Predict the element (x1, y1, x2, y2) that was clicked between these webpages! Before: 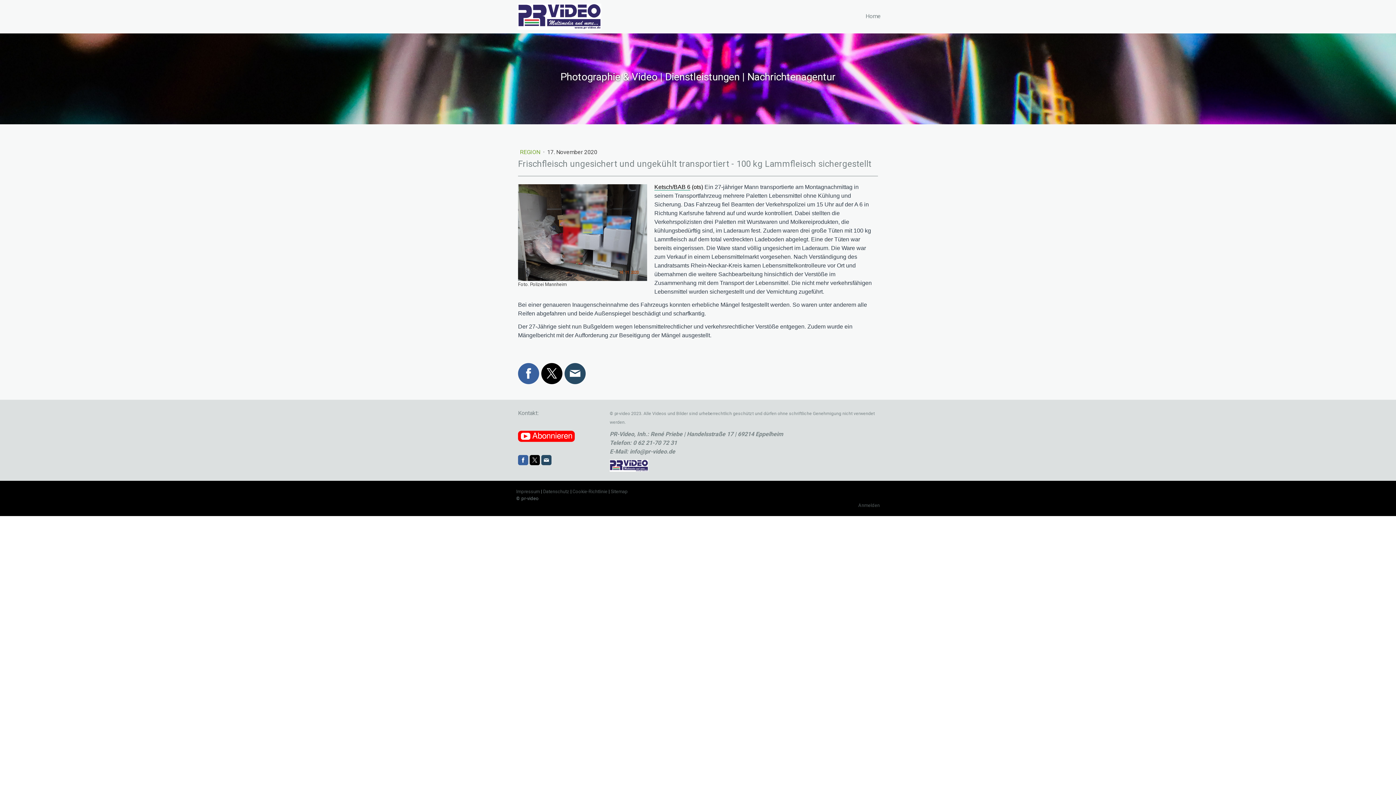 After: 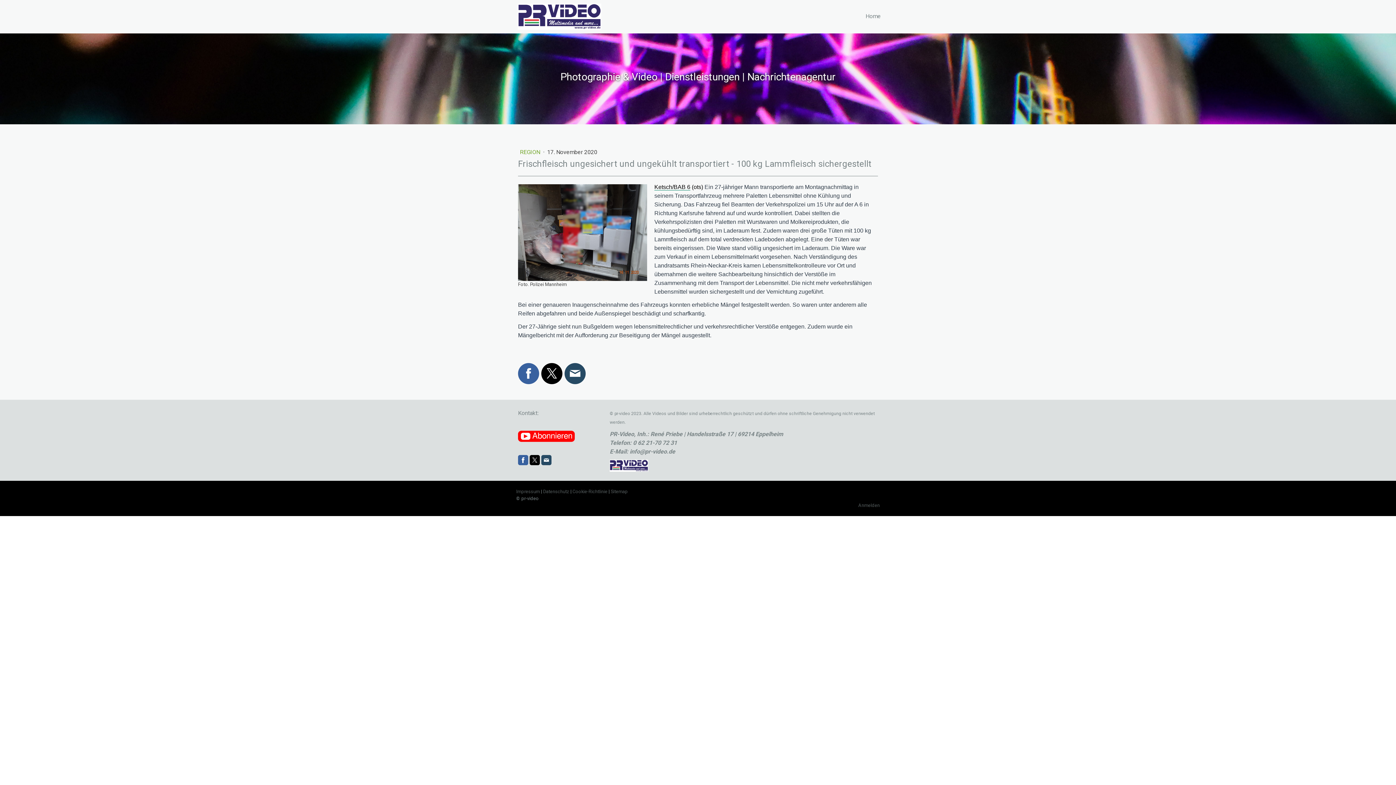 Action: bbox: (518, 455, 528, 465)